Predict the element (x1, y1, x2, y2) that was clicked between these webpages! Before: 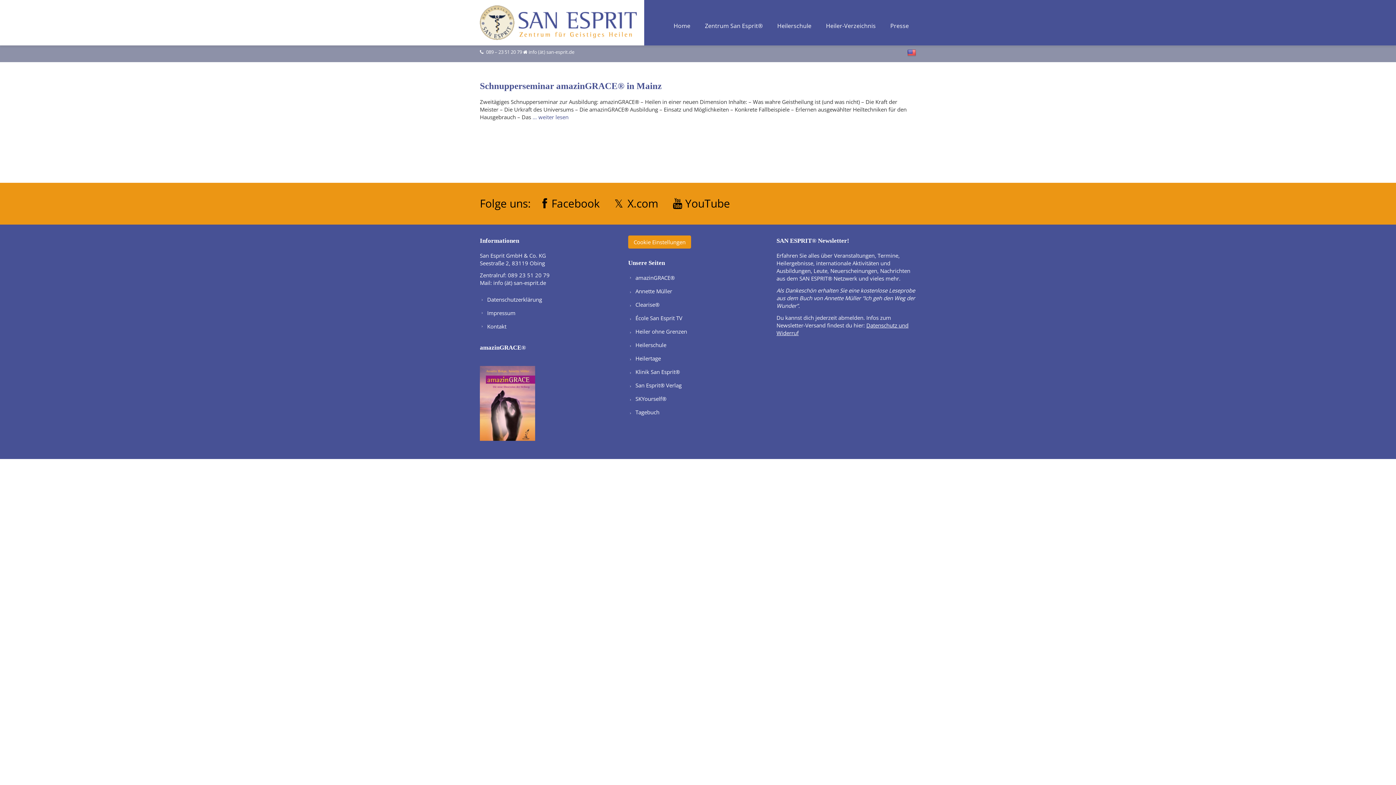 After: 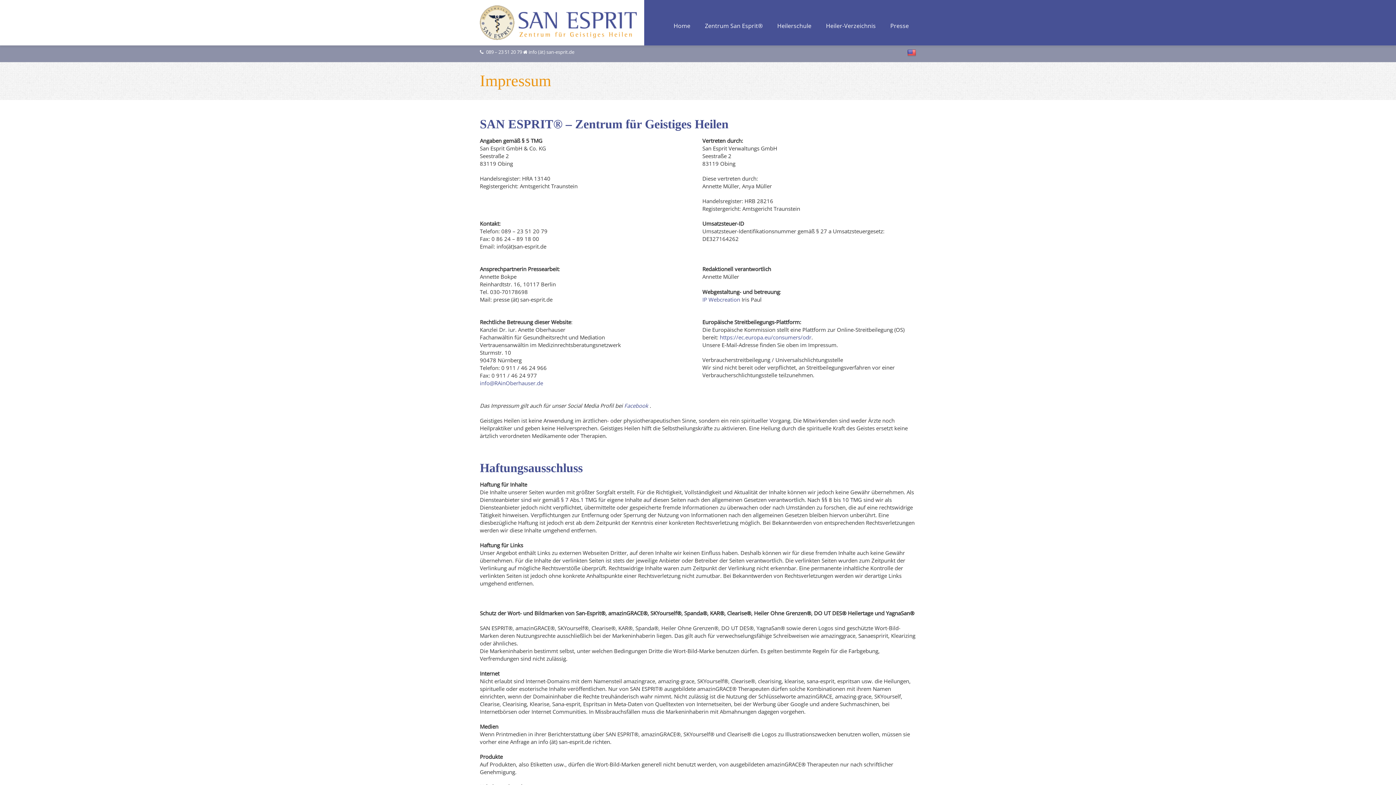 Action: bbox: (480, 306, 619, 320) label: Impressum